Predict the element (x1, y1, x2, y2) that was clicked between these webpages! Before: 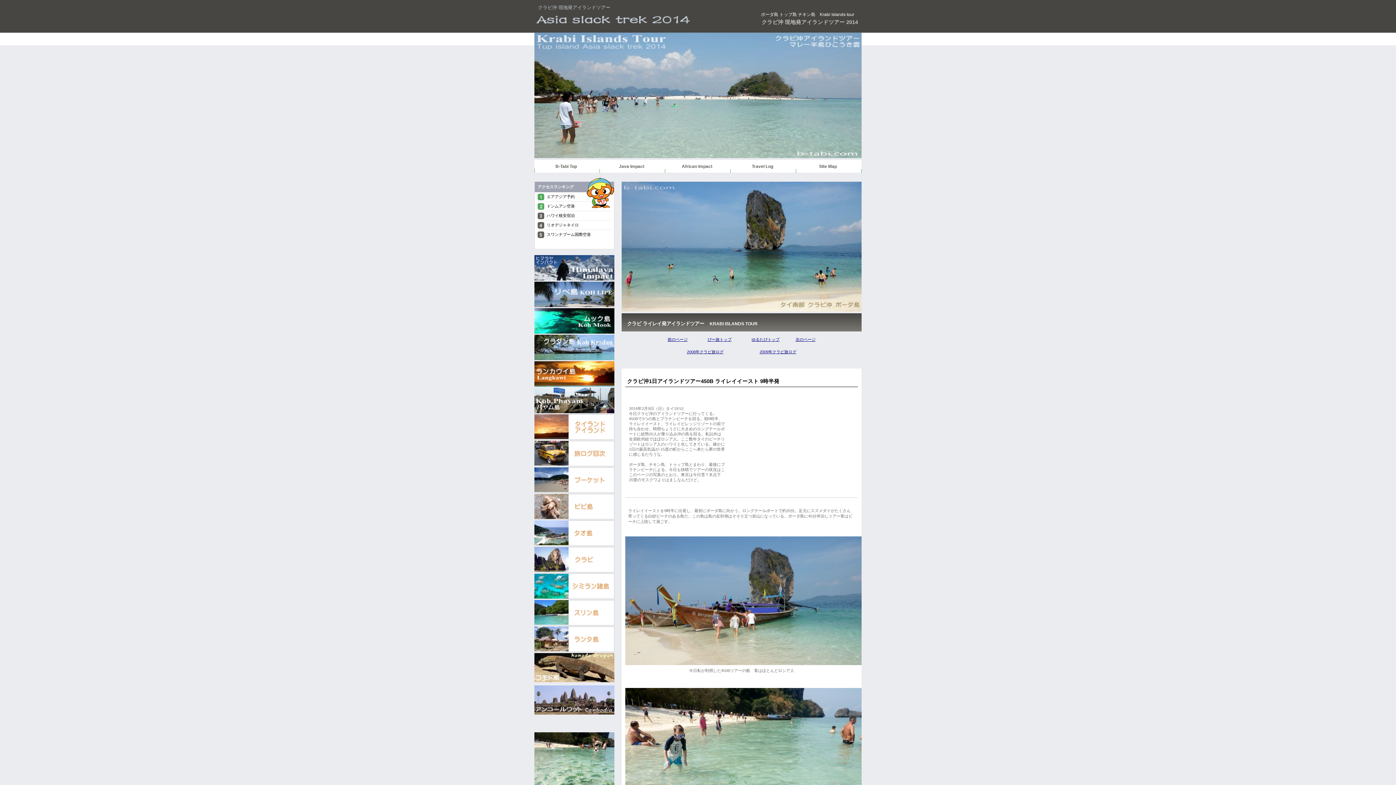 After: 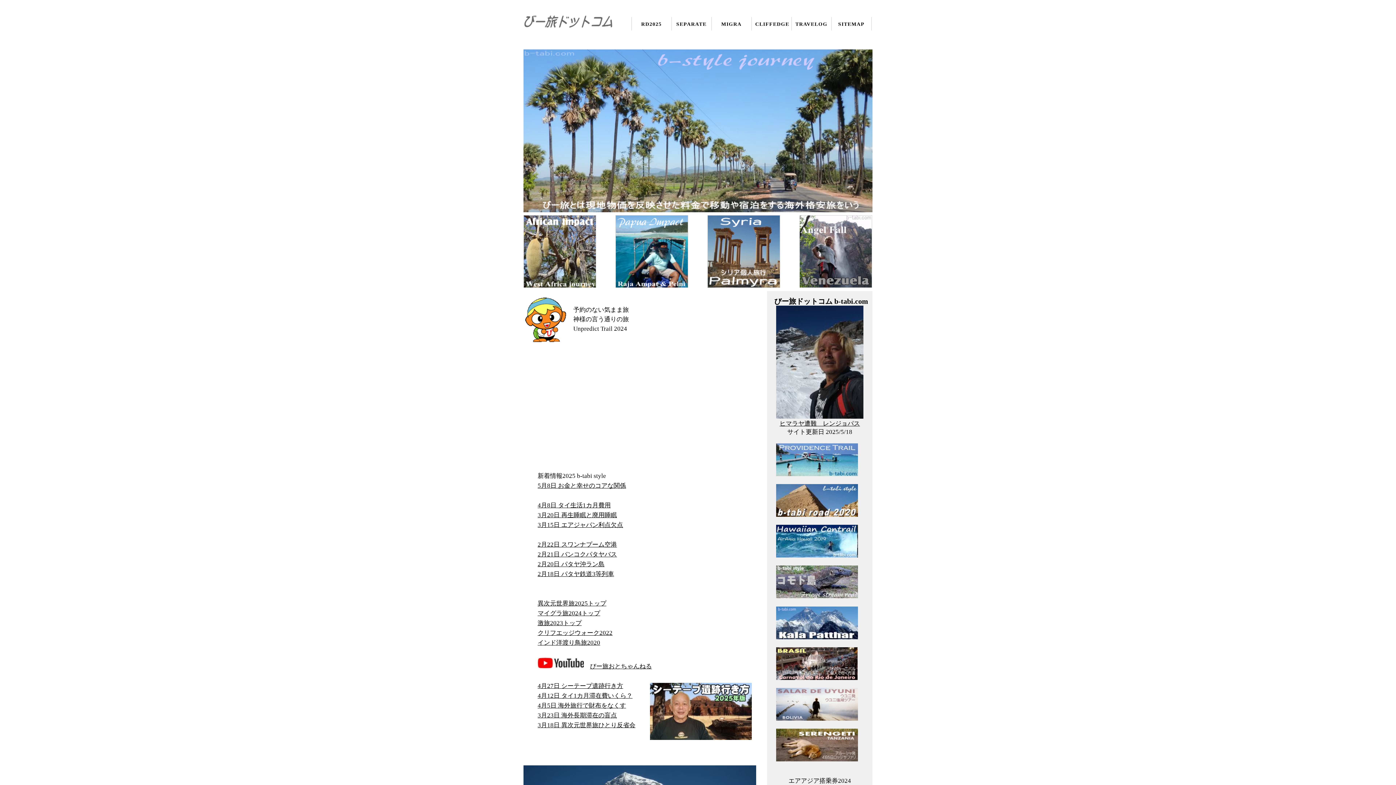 Action: label: B-Tabi Top bbox: (534, 160, 600, 173)